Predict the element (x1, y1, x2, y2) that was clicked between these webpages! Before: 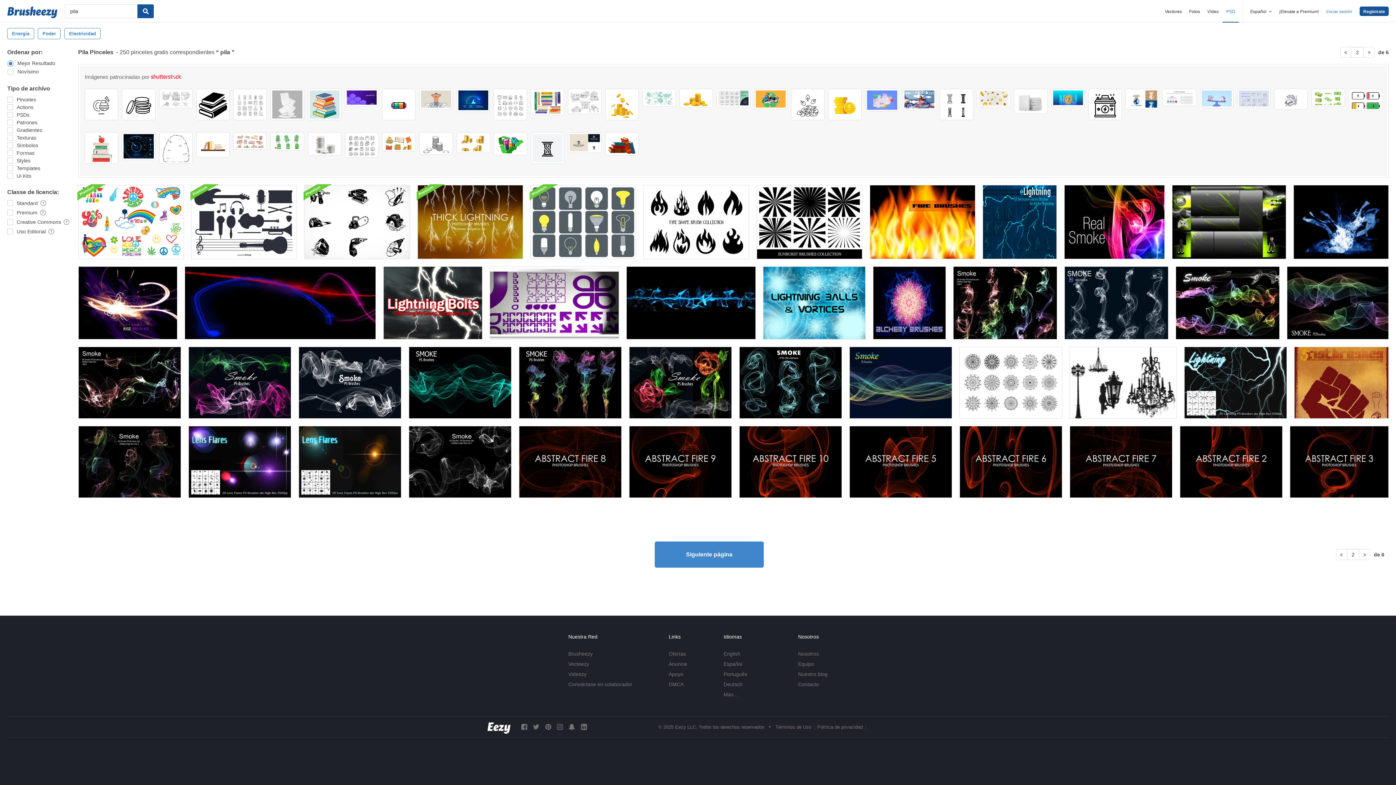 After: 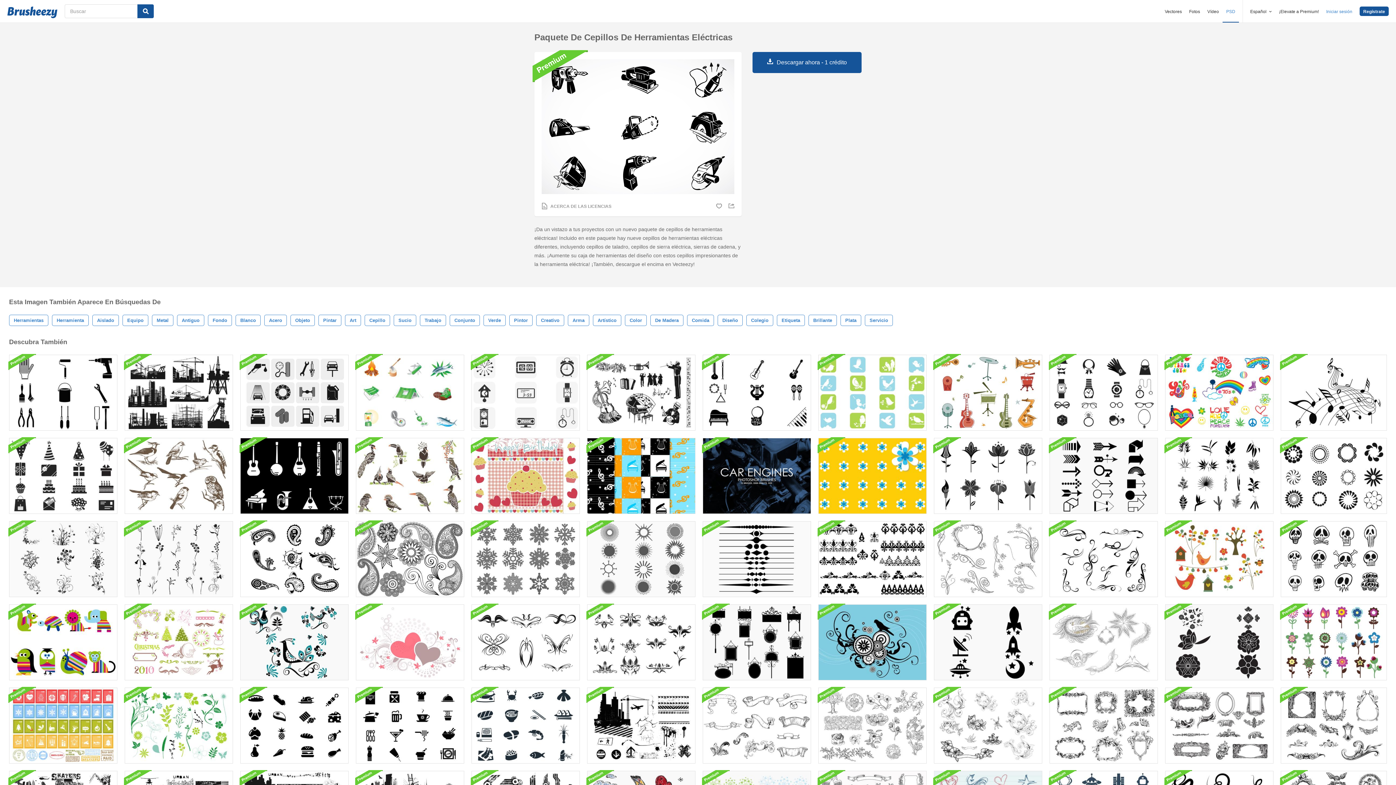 Action: bbox: (304, 185, 410, 259)